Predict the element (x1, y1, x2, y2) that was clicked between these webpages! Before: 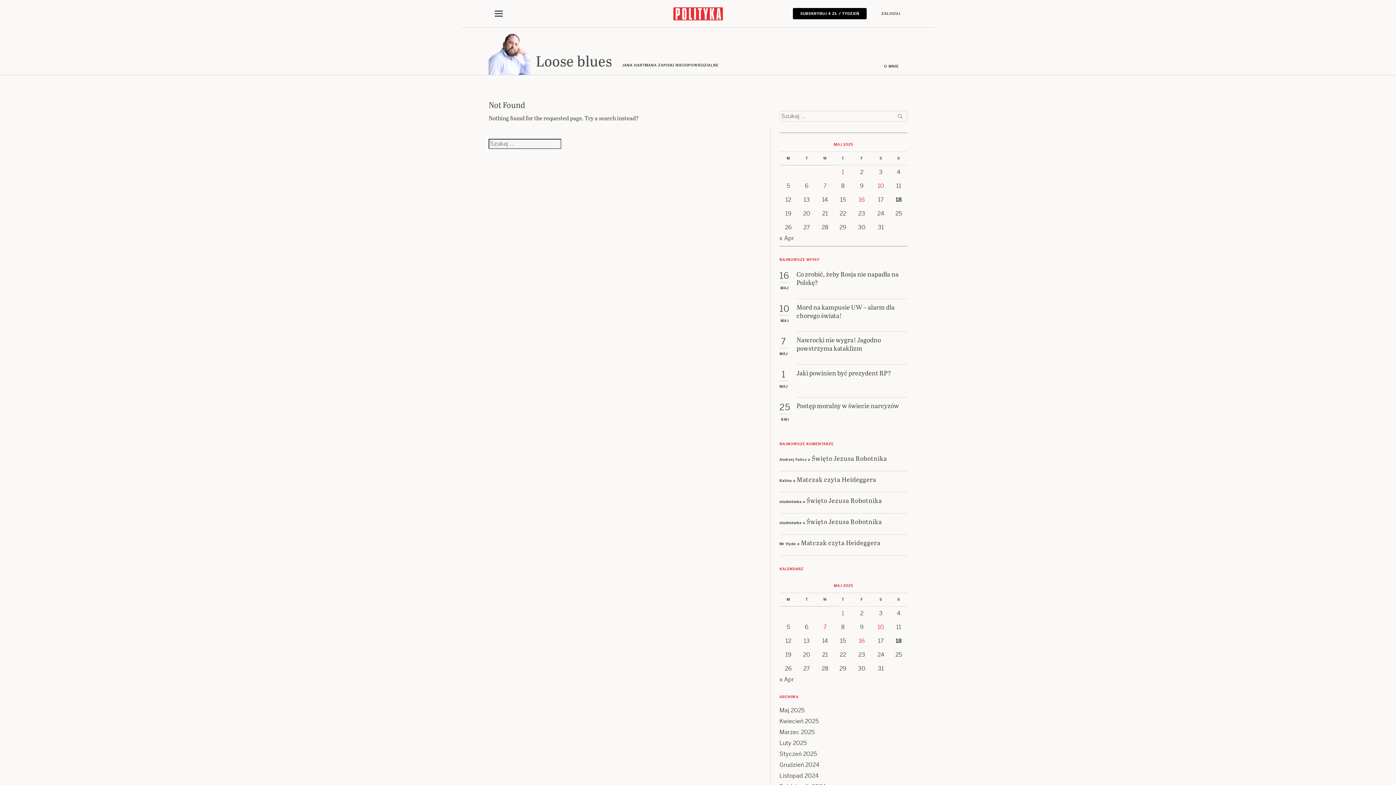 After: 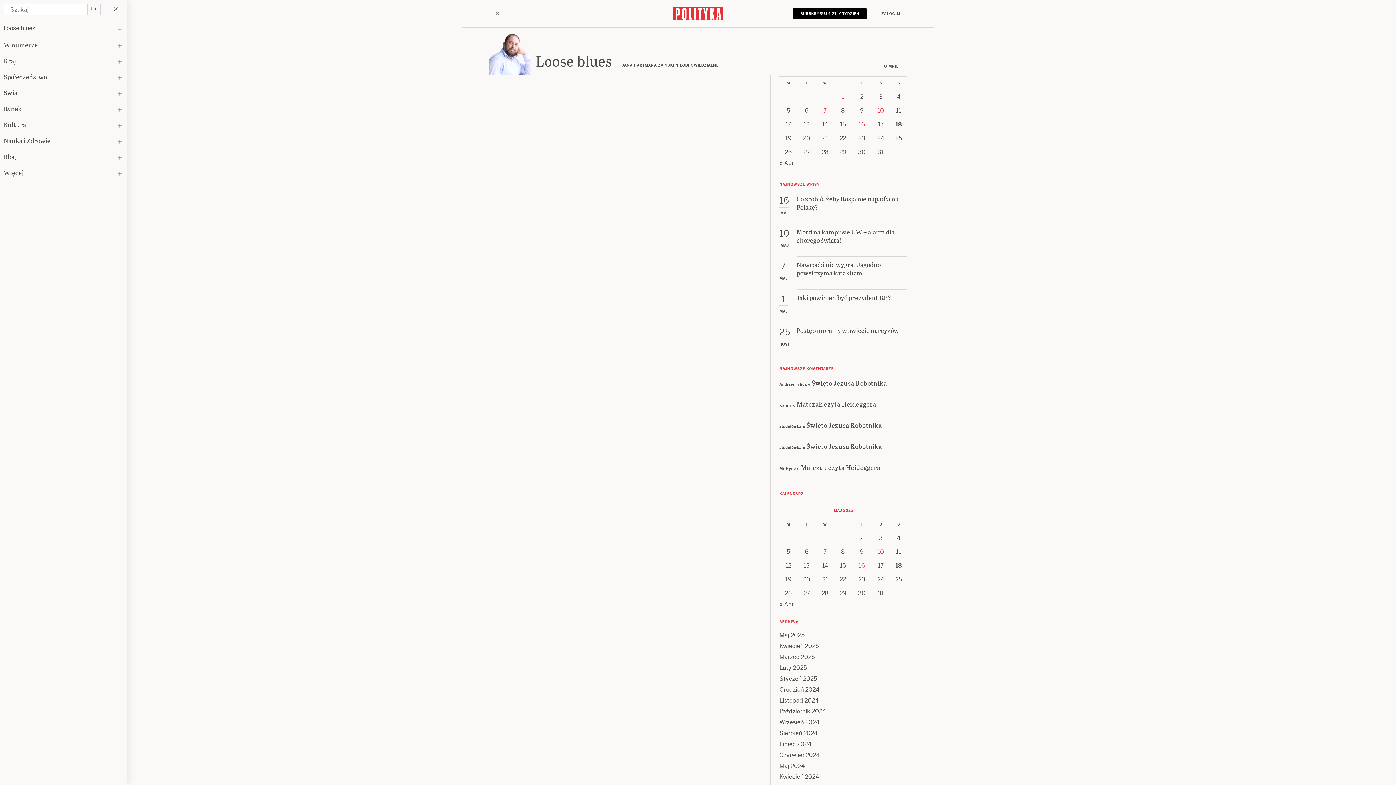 Action: bbox: (488, 7, 509, 19) label: Toggle navigation